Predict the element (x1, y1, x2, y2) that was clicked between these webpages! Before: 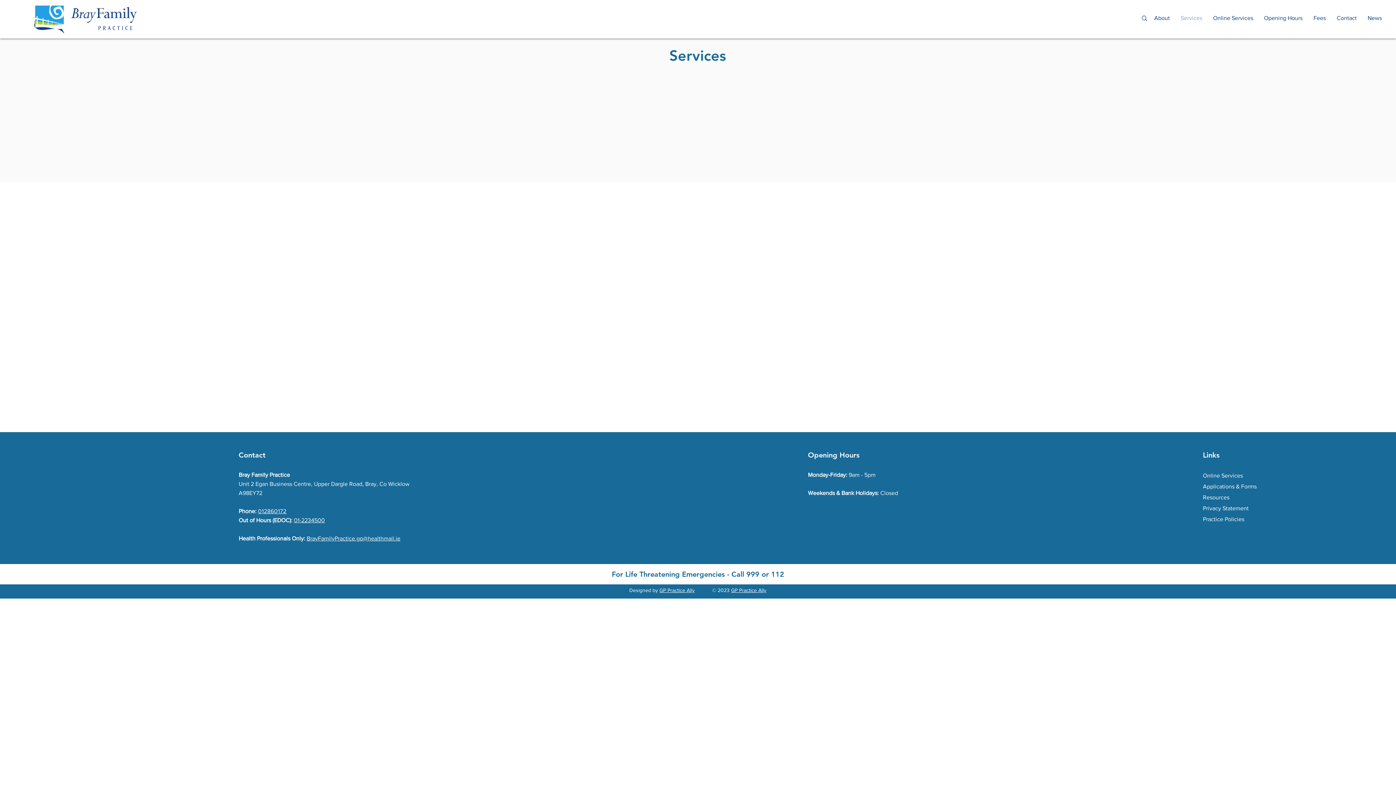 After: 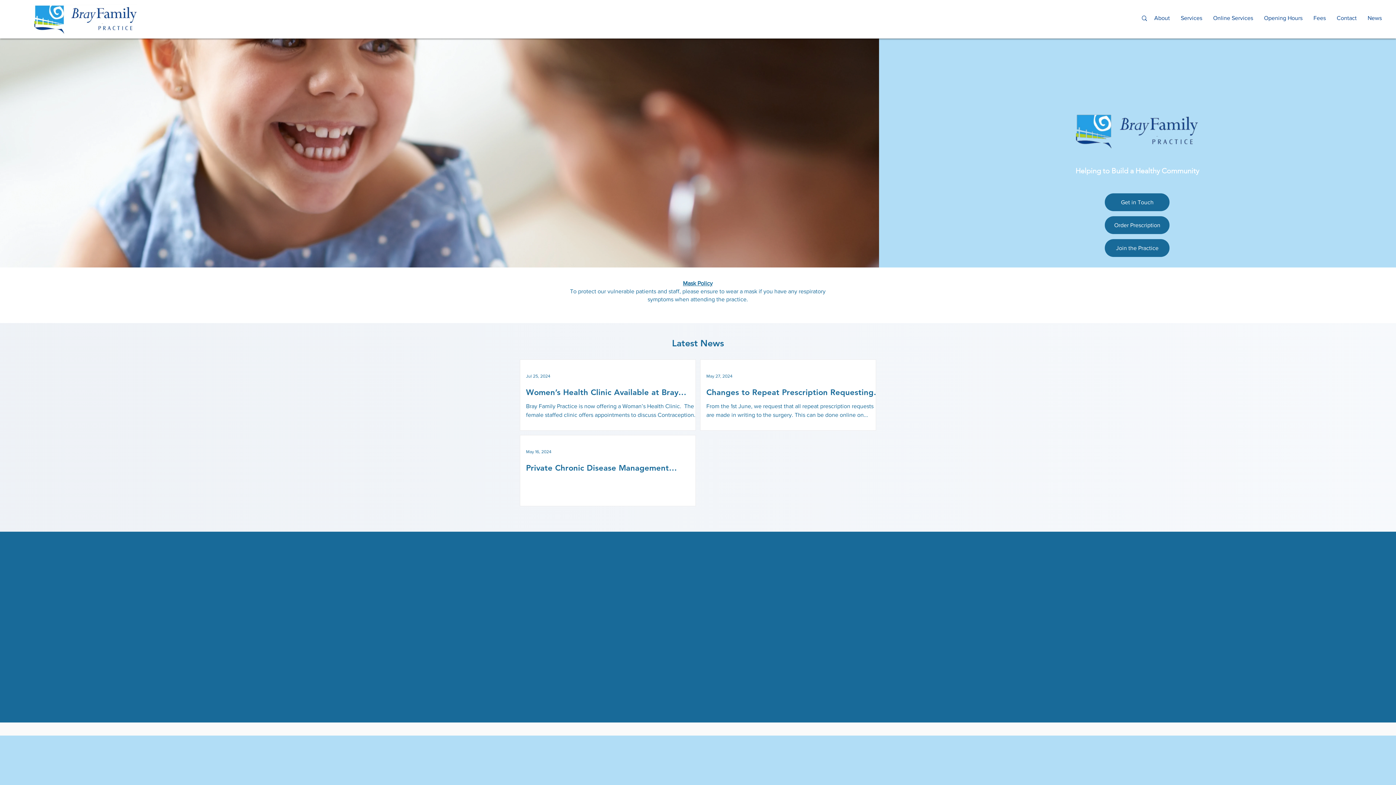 Action: bbox: (1362, 9, 1387, 27) label: News